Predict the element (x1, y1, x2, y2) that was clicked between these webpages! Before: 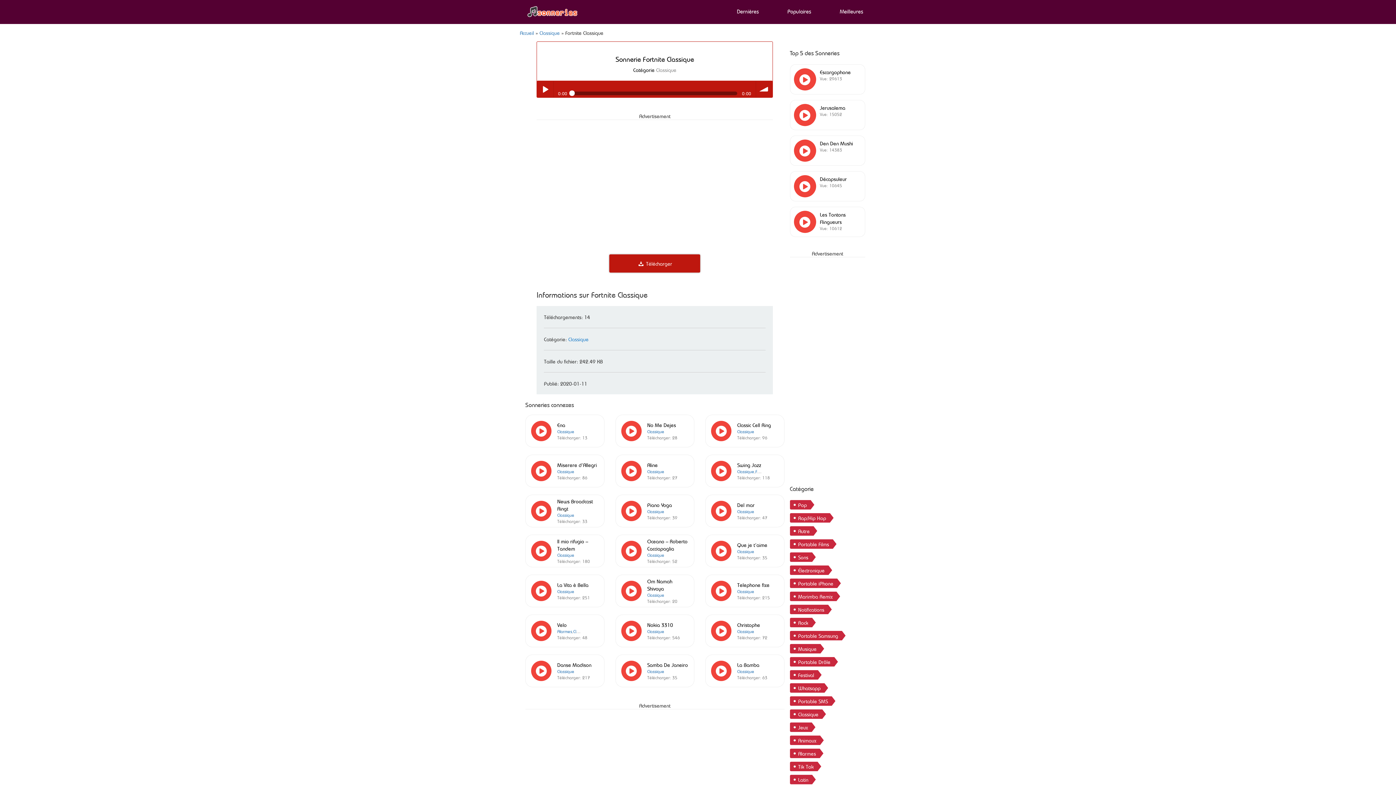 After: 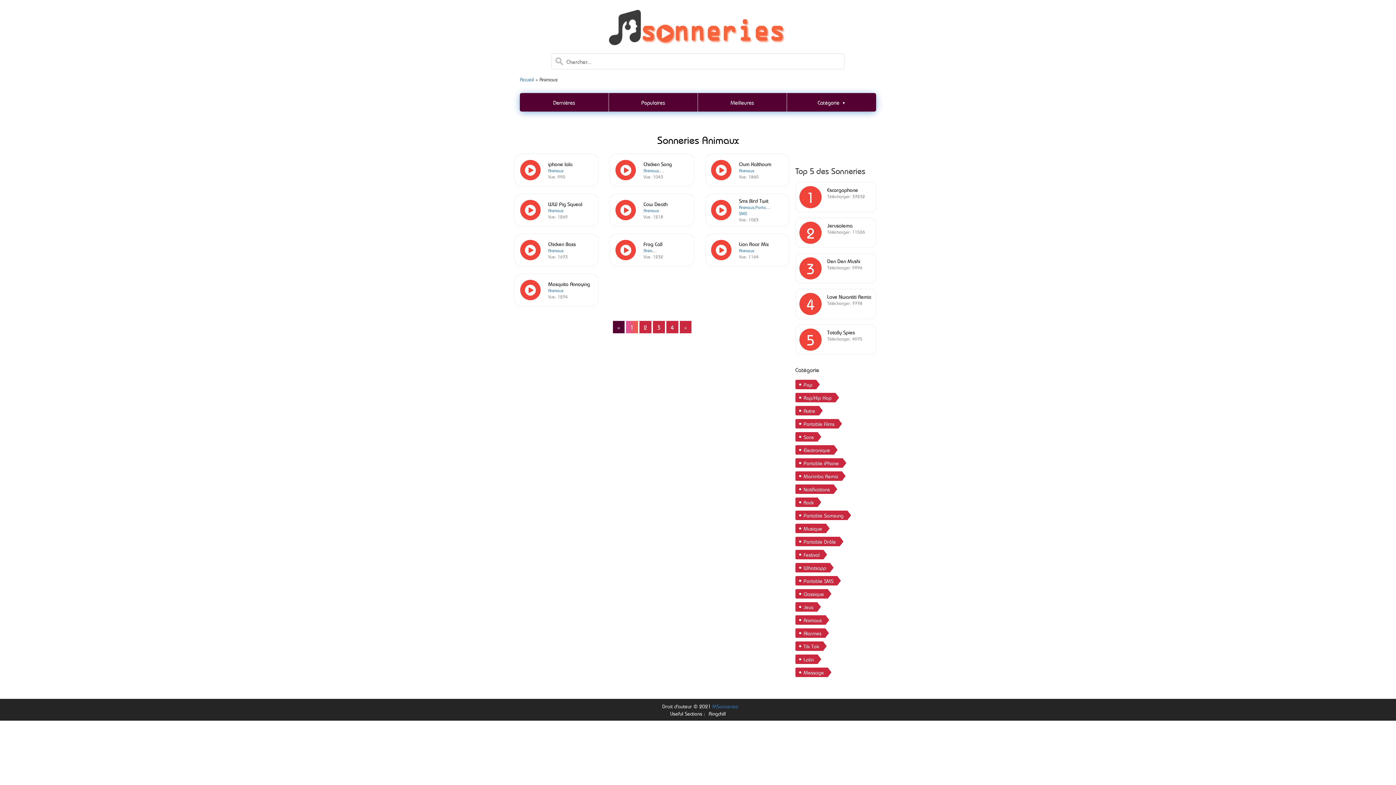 Action: label: Animaux bbox: (790, 736, 823, 745)